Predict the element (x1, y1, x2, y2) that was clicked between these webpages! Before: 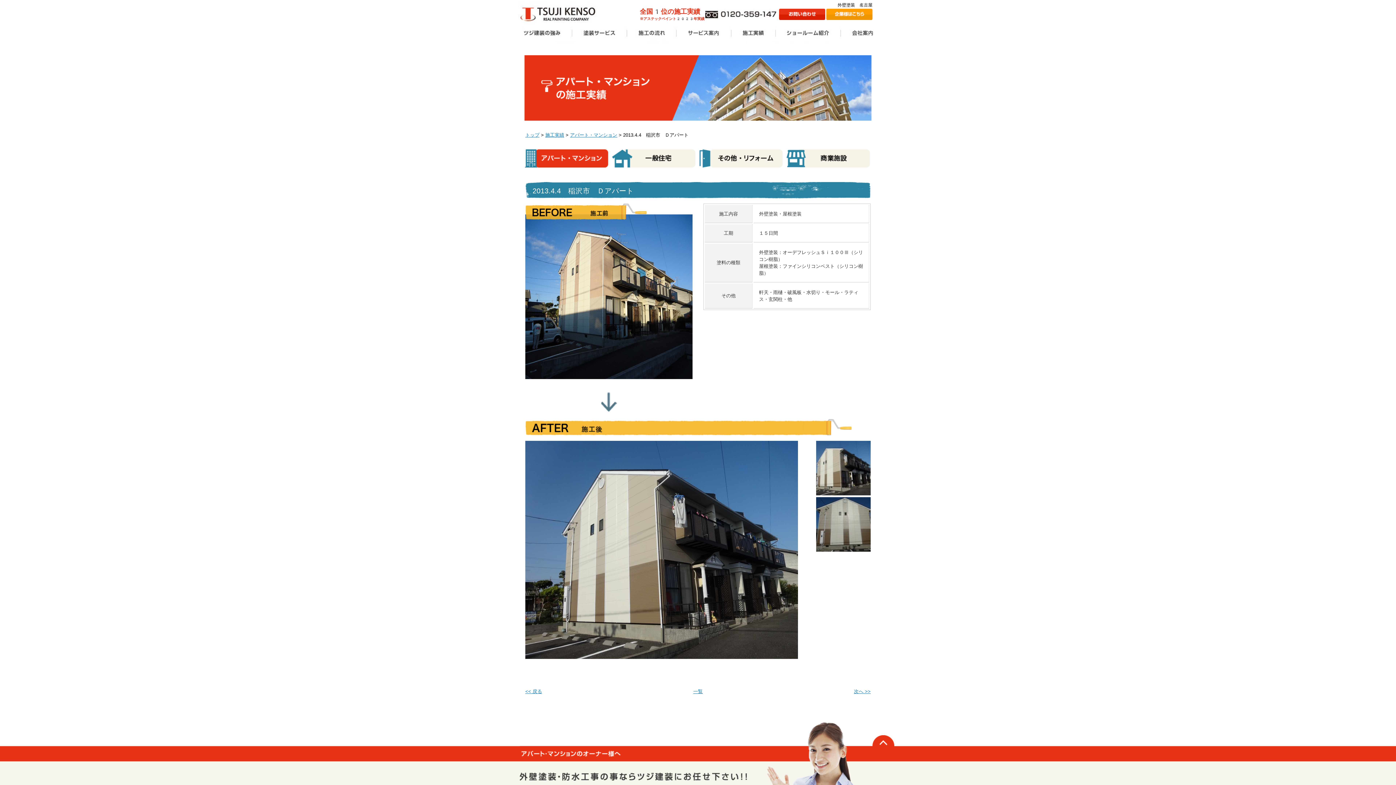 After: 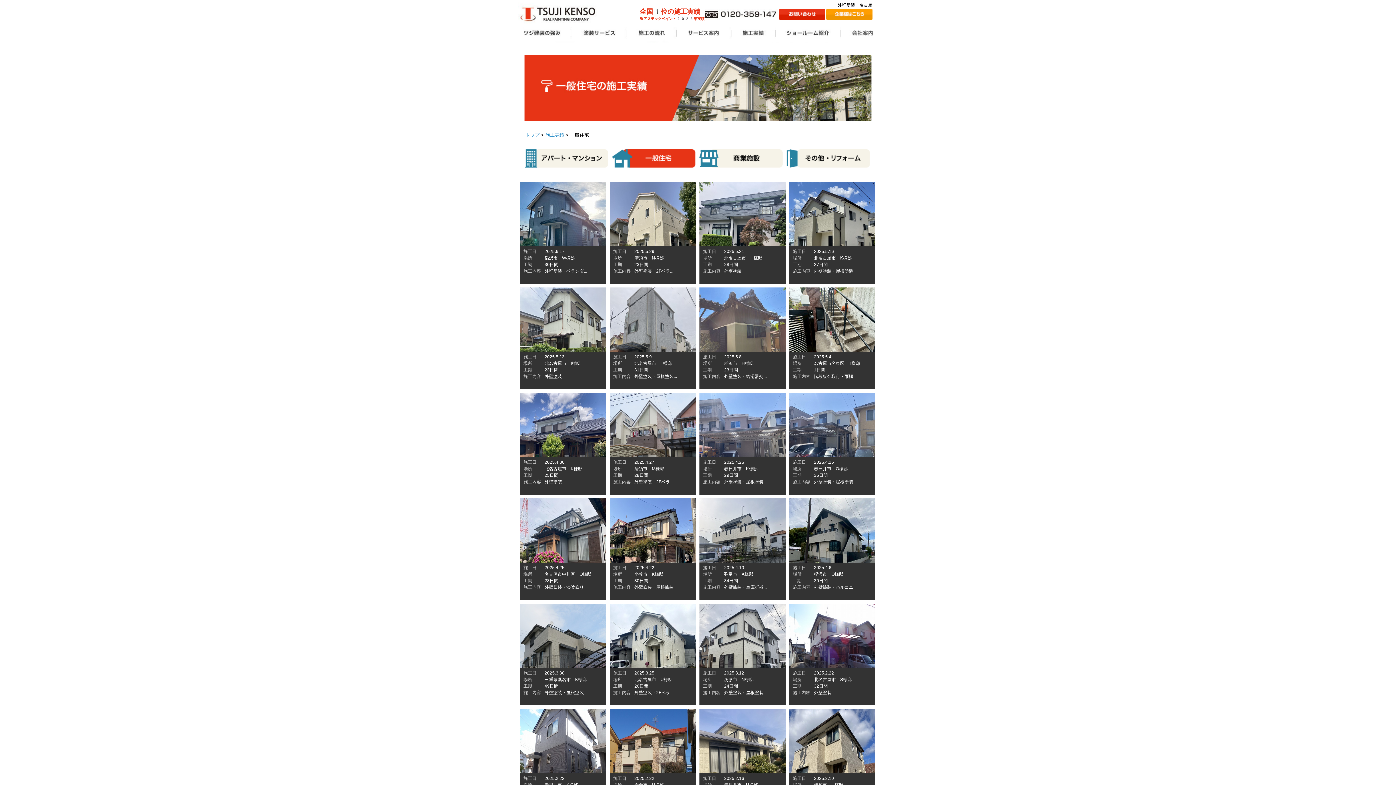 Action: bbox: (612, 150, 695, 155)